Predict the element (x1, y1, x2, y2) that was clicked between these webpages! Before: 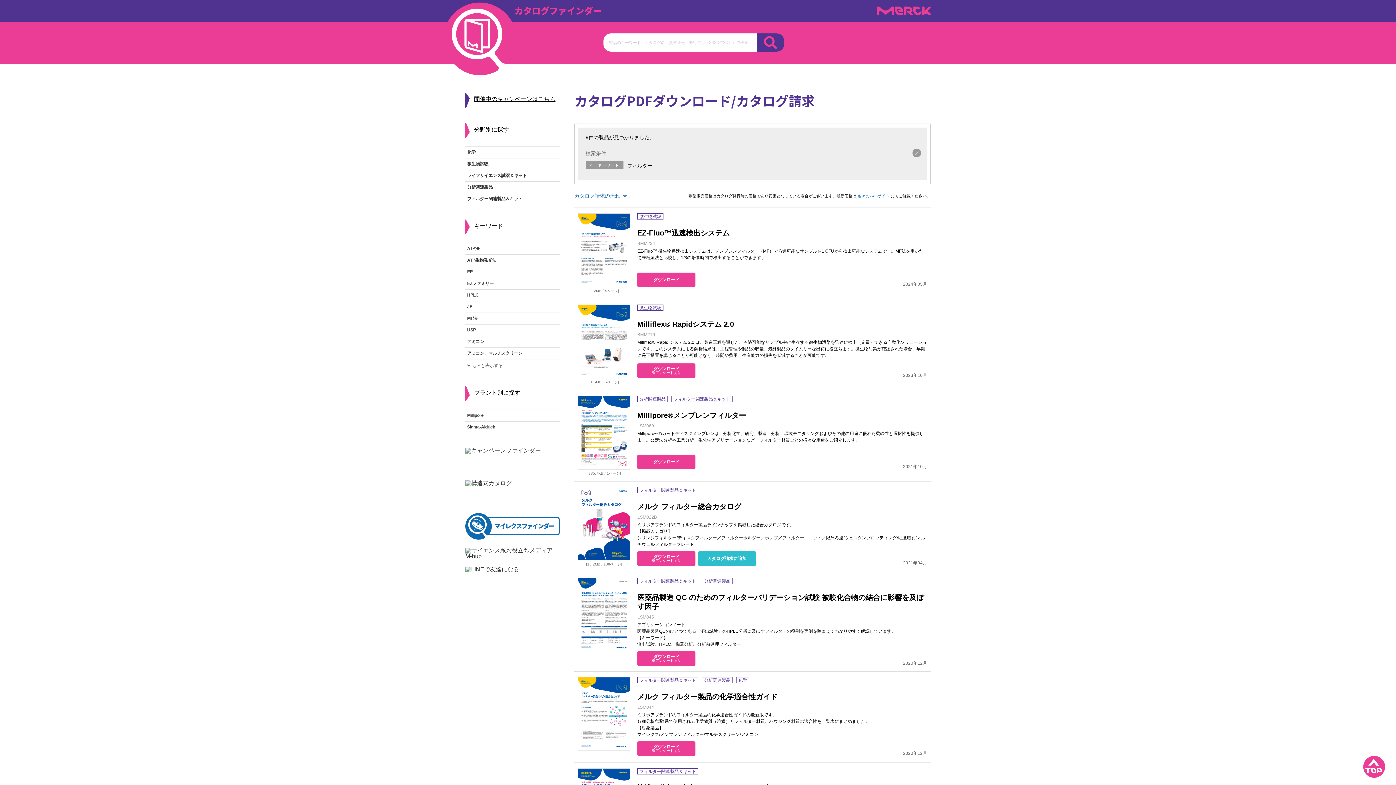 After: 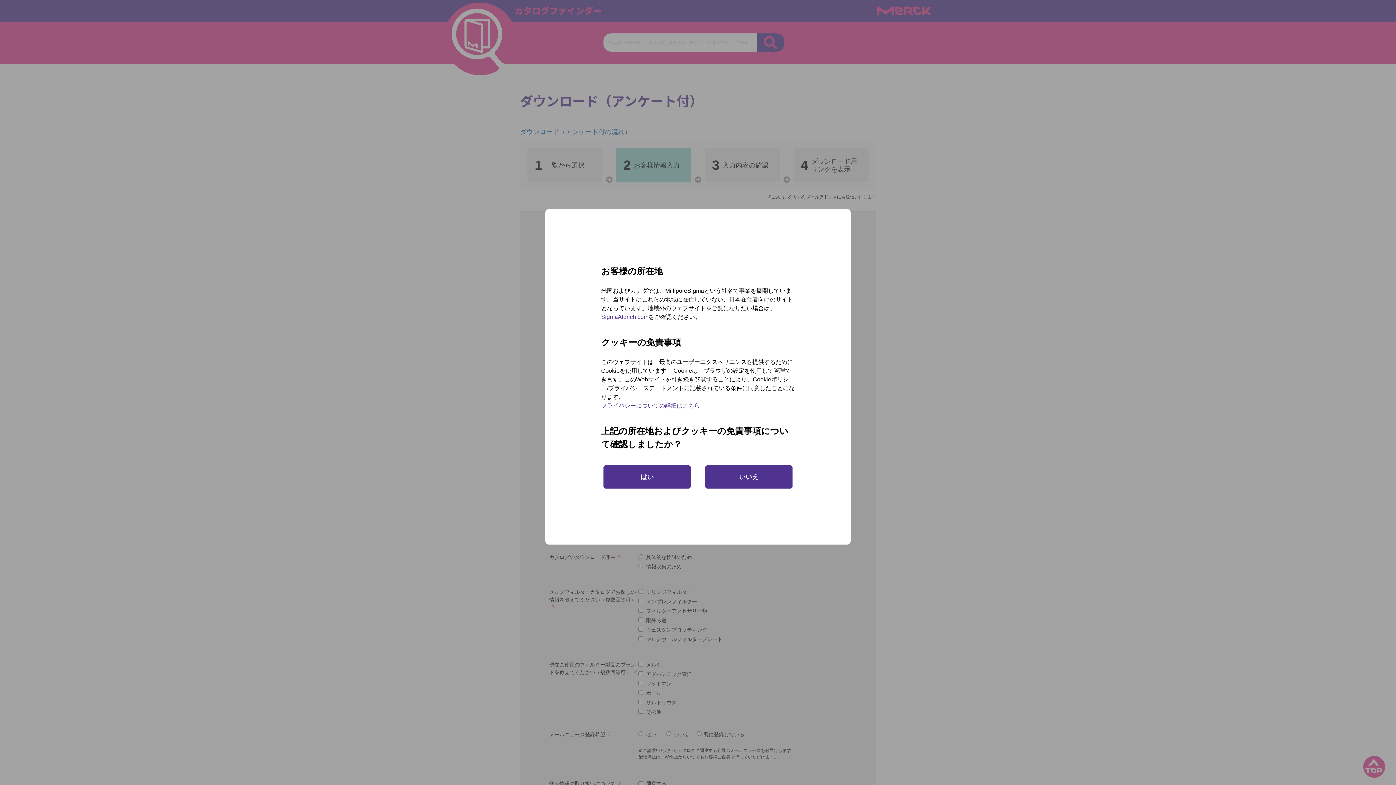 Action: bbox: (578, 487, 630, 560)